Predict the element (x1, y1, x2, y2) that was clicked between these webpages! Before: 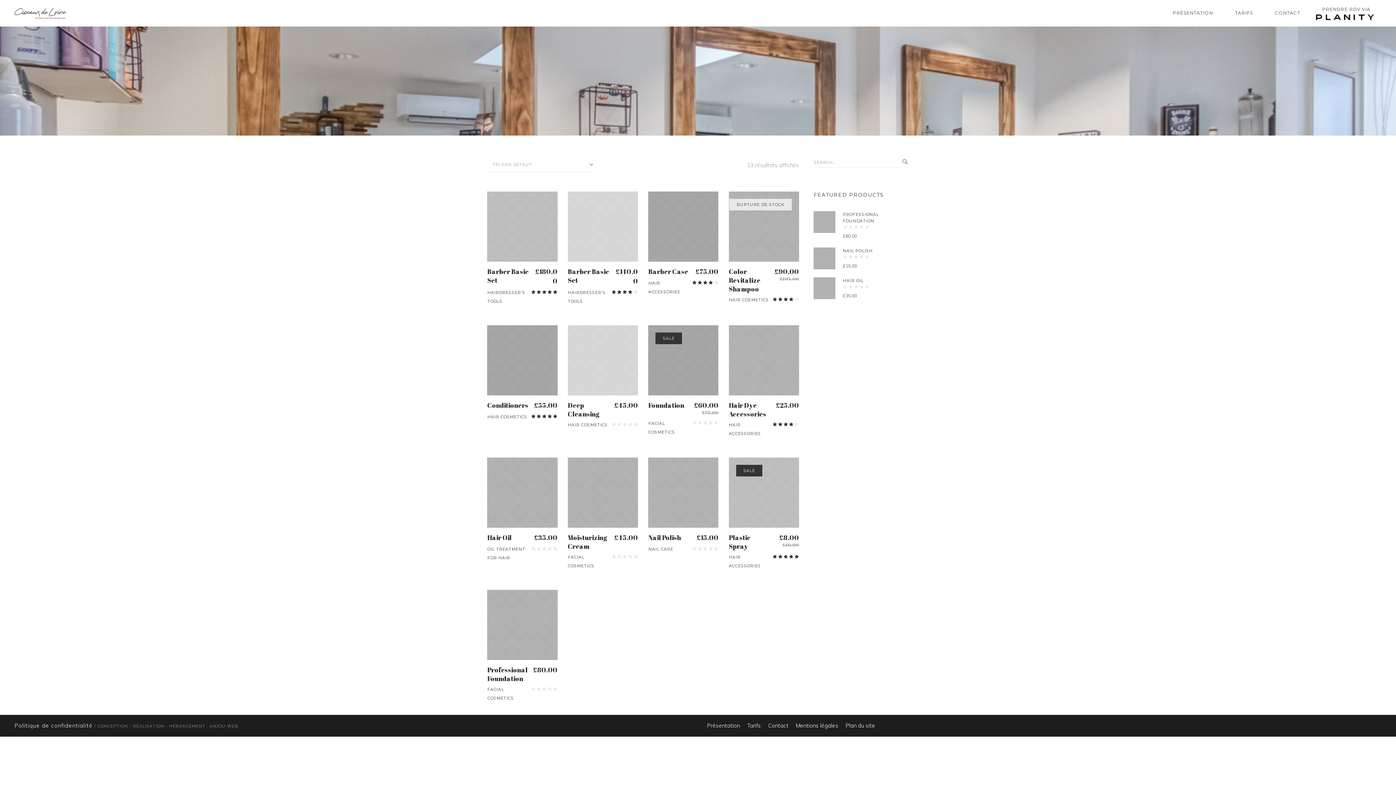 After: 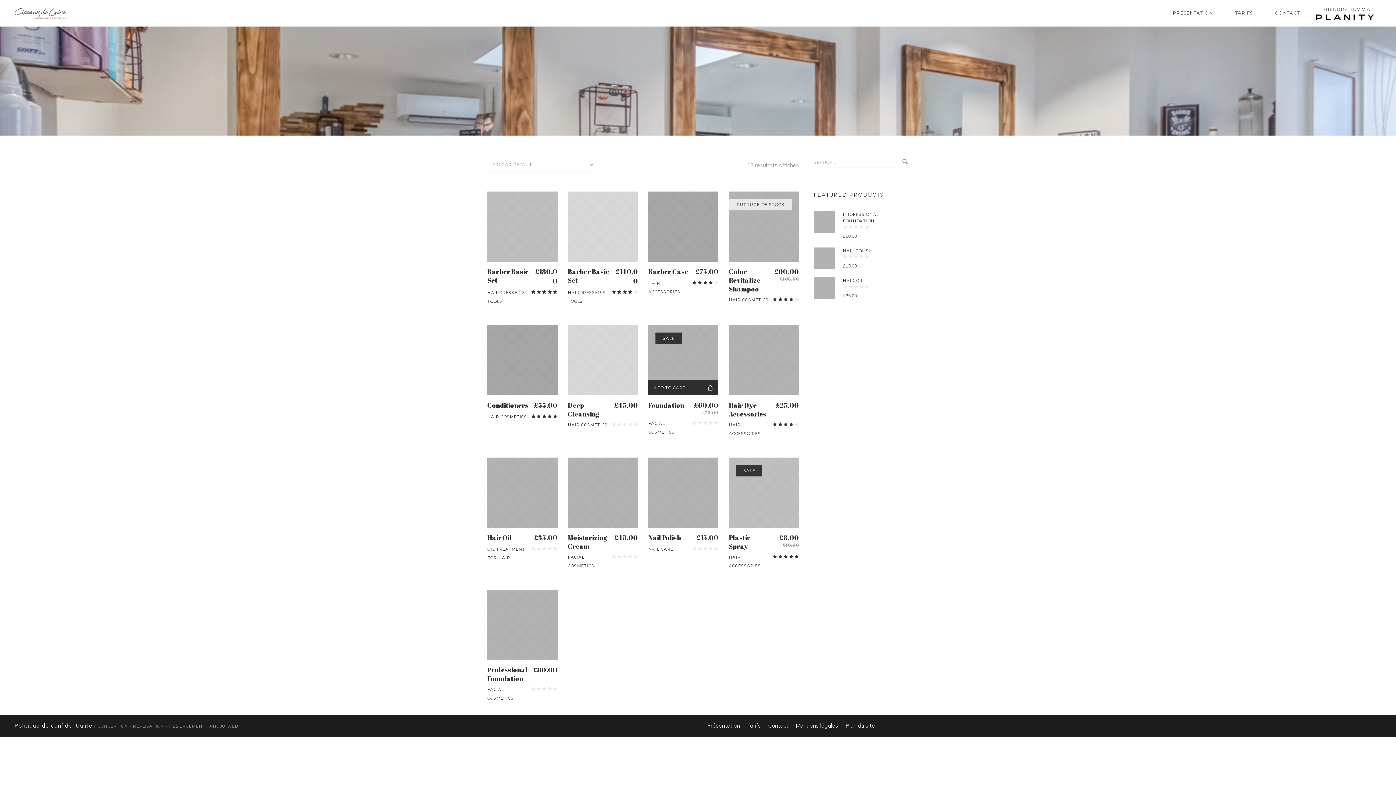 Action: bbox: (648, 356, 718, 363)